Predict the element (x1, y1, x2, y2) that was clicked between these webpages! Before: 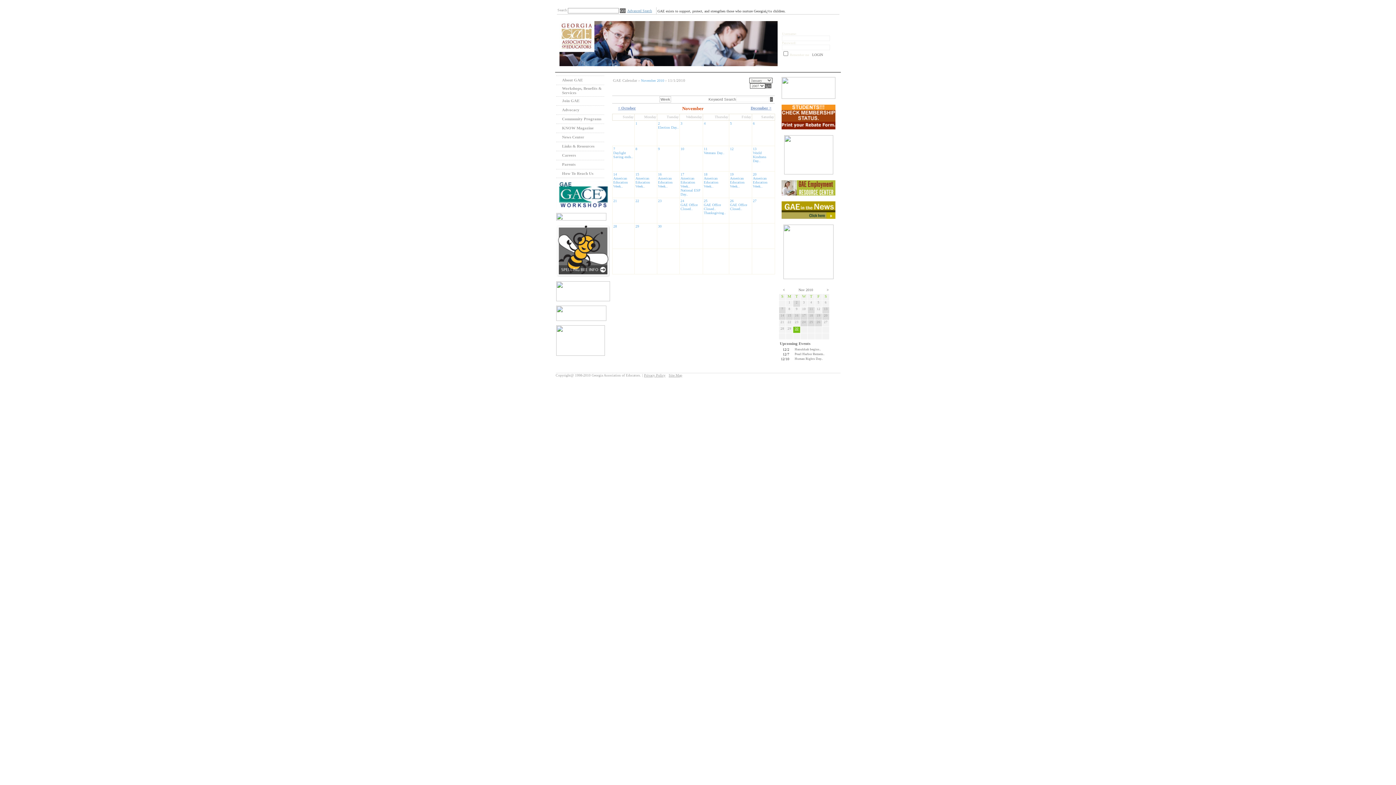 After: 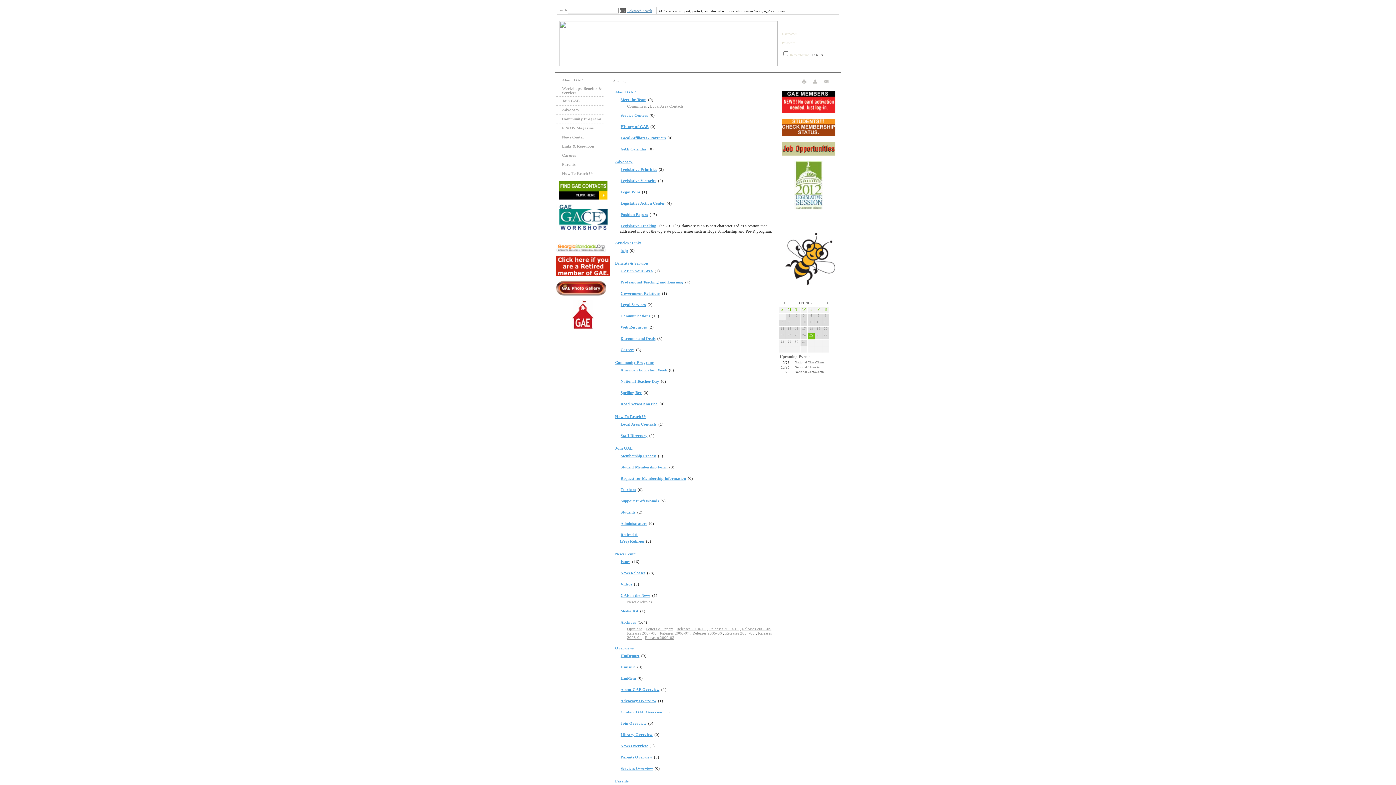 Action: bbox: (562, 134, 584, 139) label: News Center